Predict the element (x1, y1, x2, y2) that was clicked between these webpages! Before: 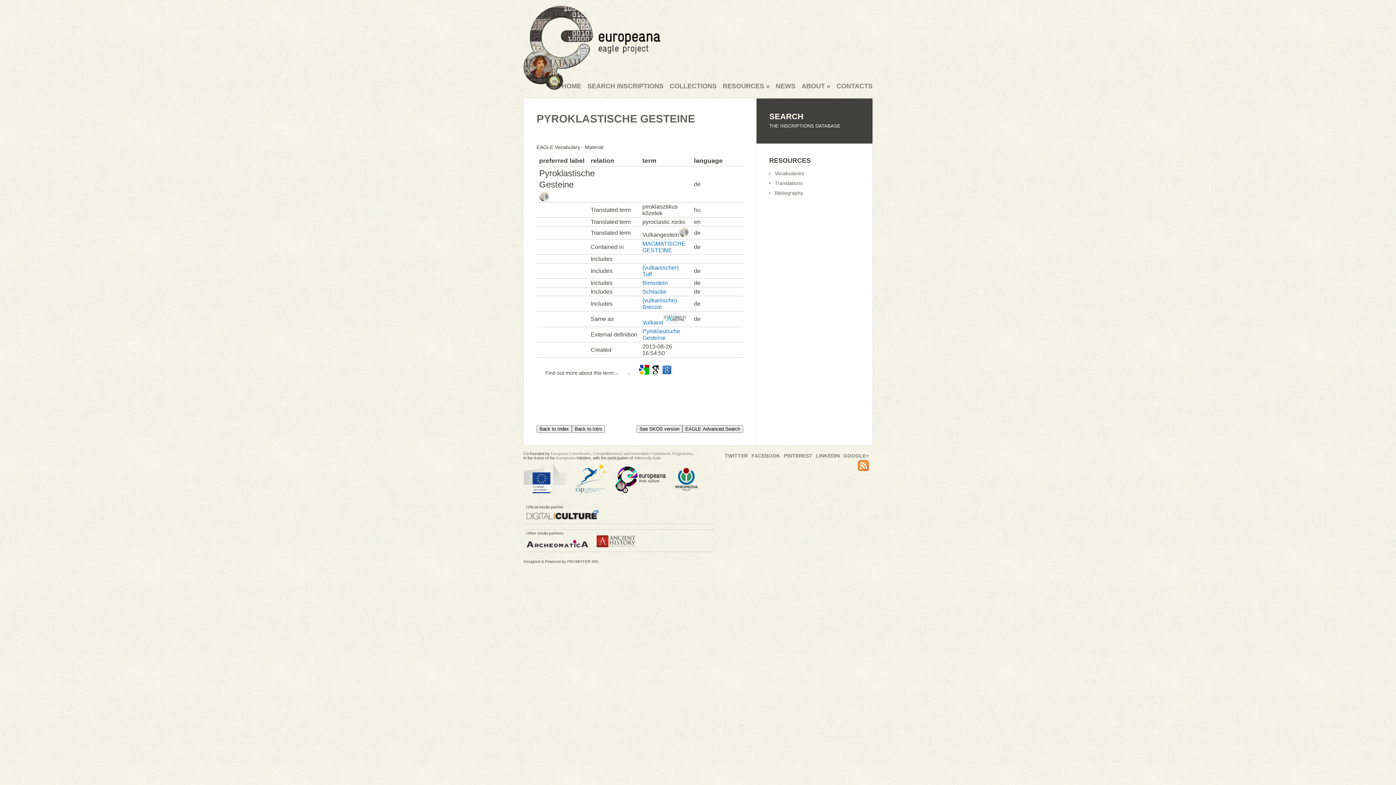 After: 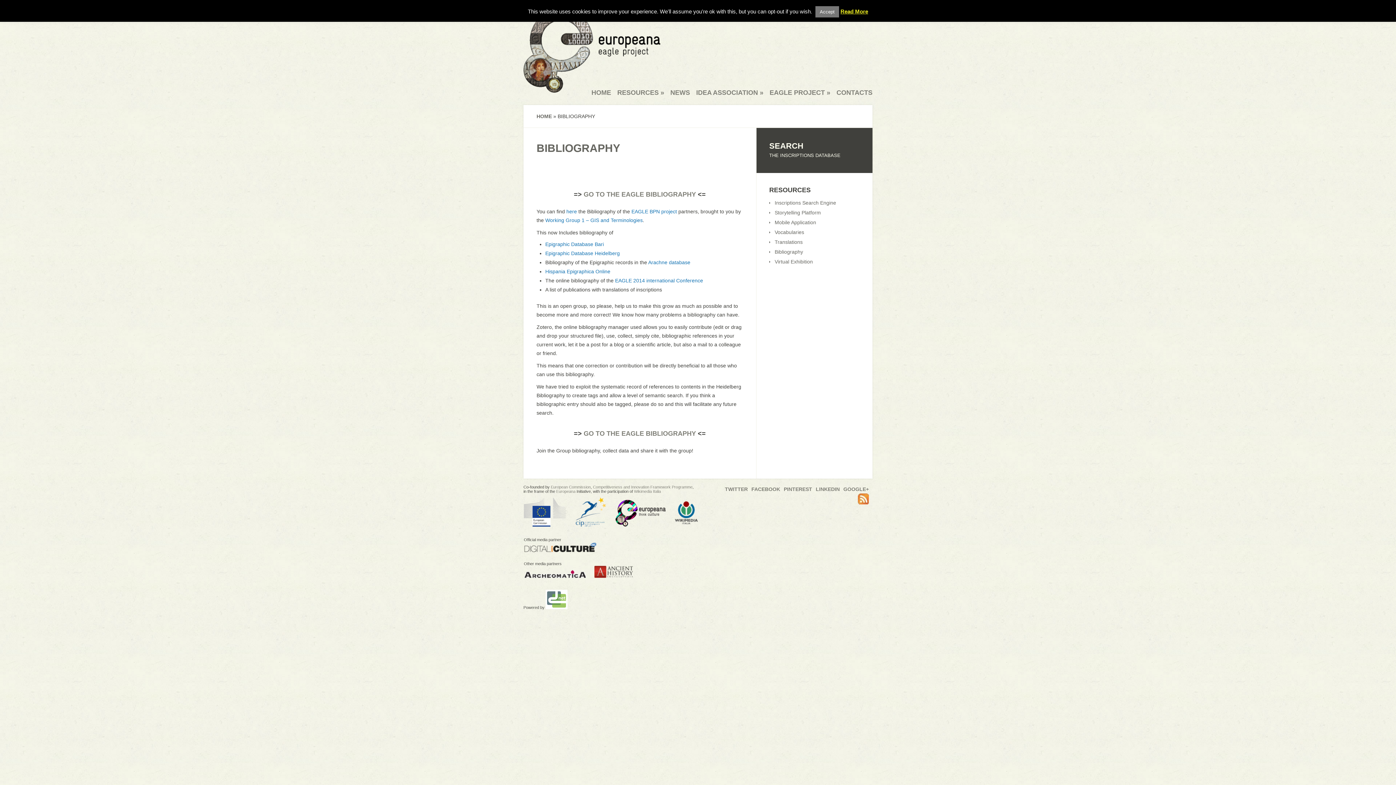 Action: label: Bibliography bbox: (774, 190, 803, 196)